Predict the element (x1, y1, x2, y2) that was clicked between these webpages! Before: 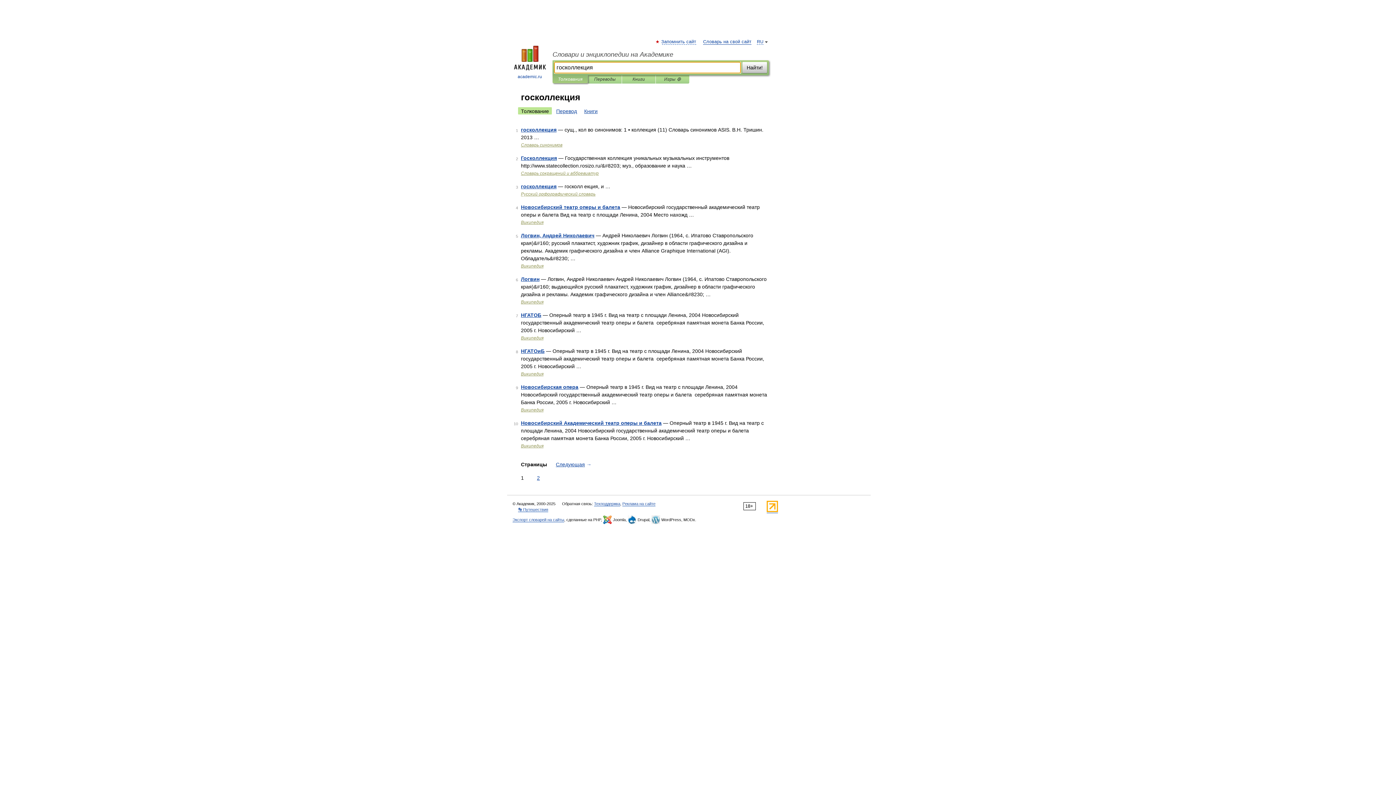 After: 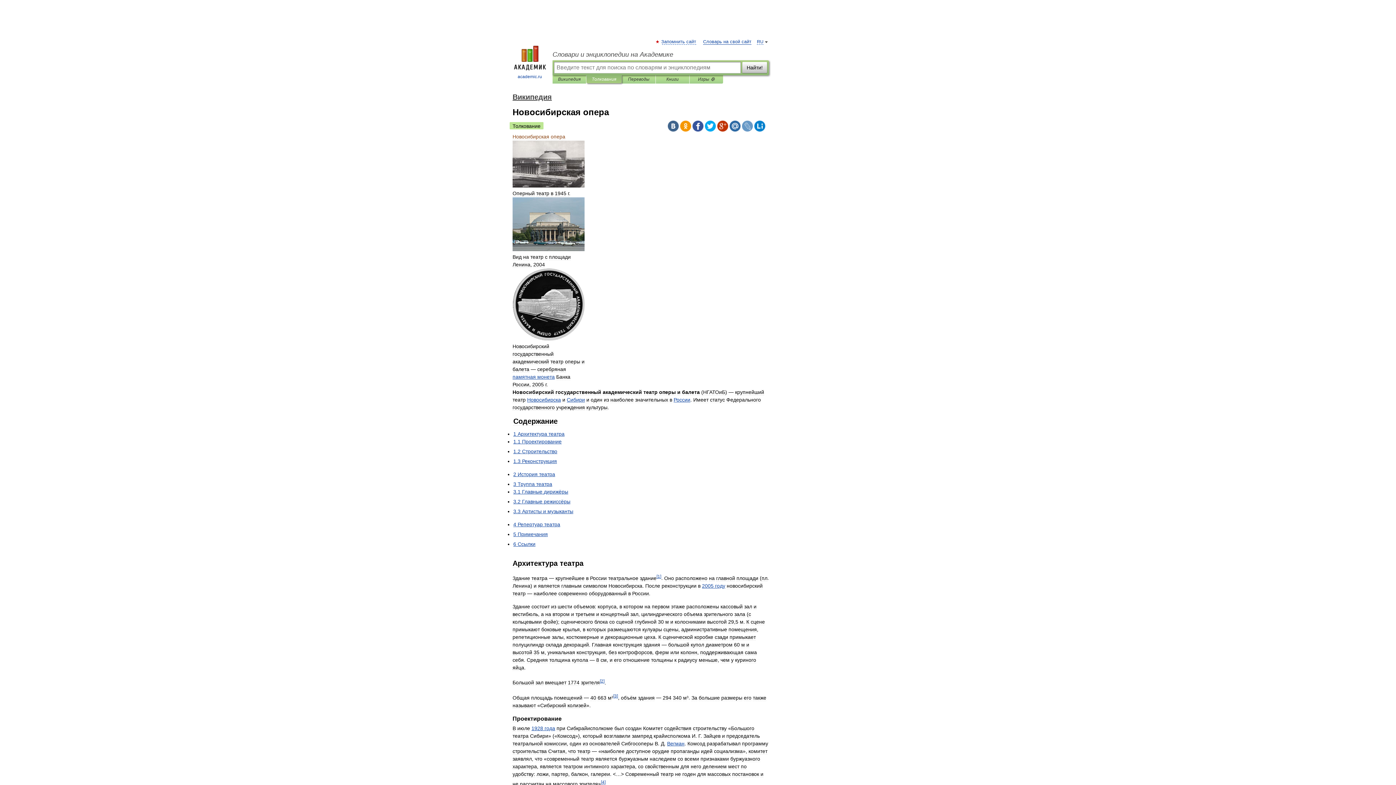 Action: bbox: (521, 384, 578, 390) label: Новосибирская опера